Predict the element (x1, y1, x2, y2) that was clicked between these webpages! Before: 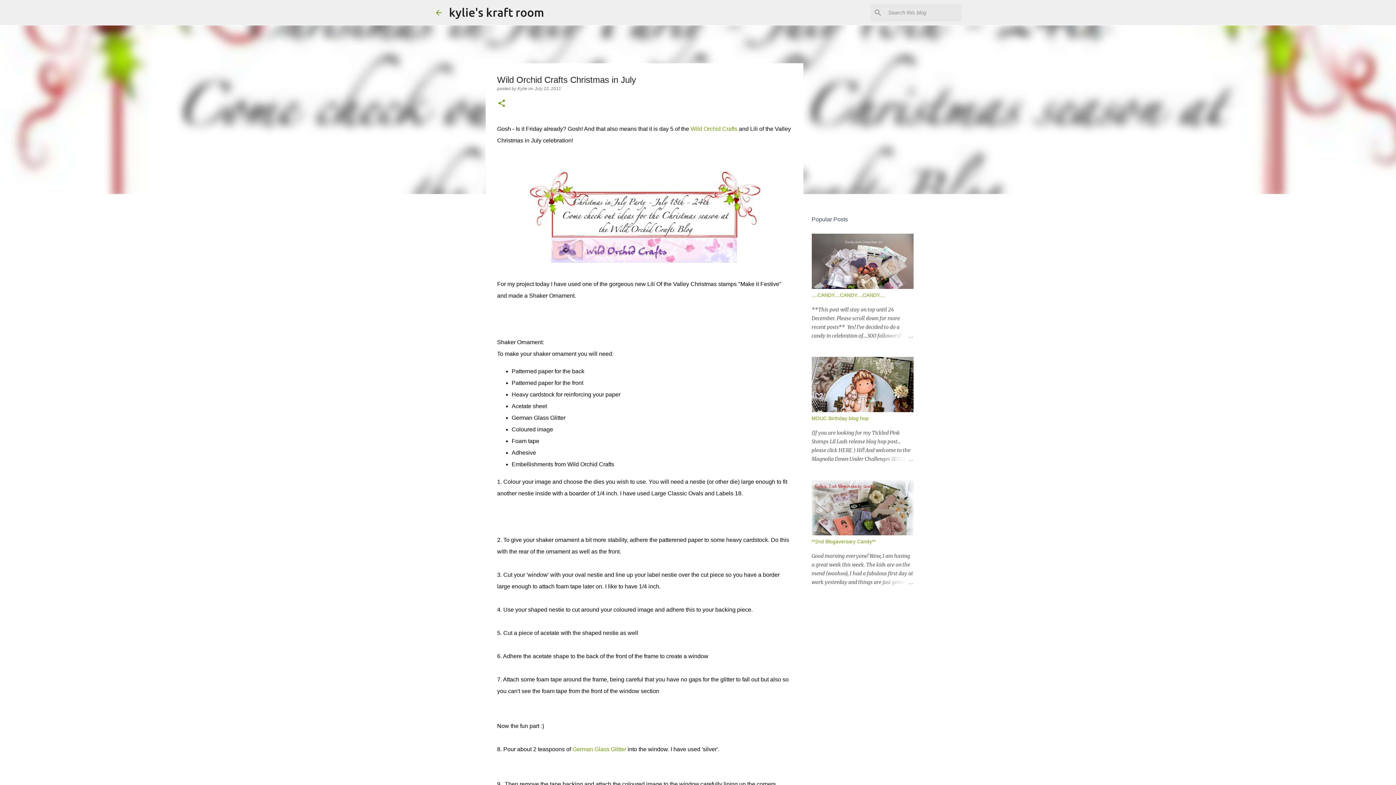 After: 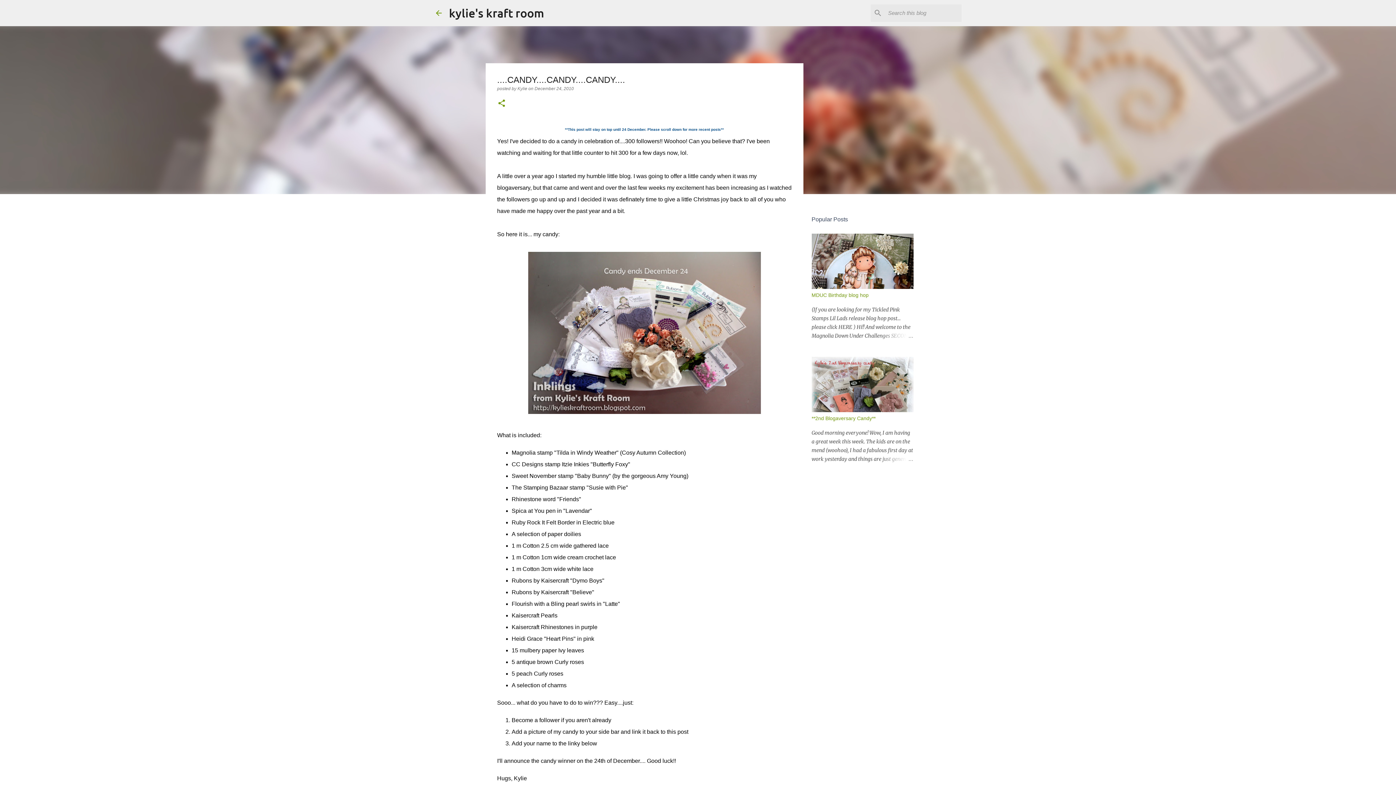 Action: bbox: (878, 331, 913, 340)